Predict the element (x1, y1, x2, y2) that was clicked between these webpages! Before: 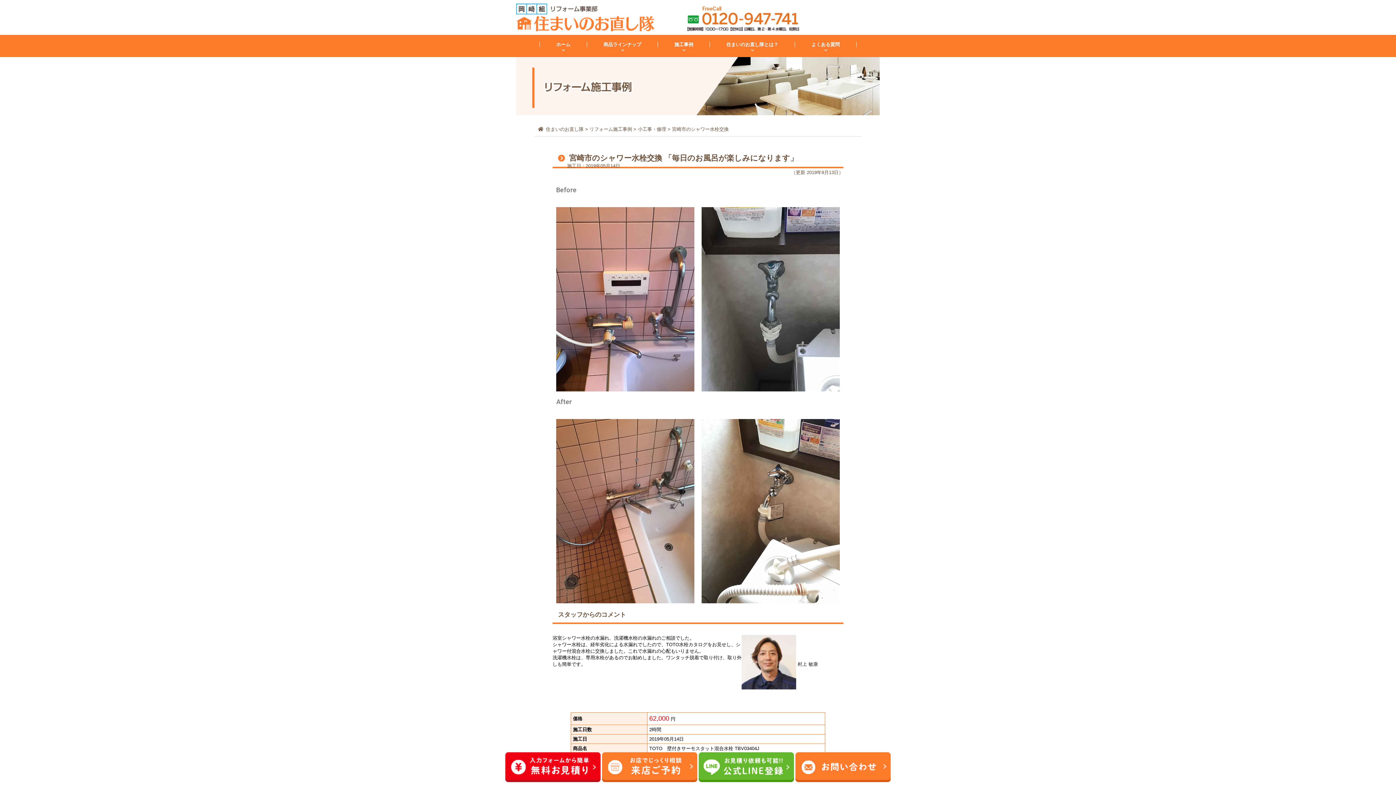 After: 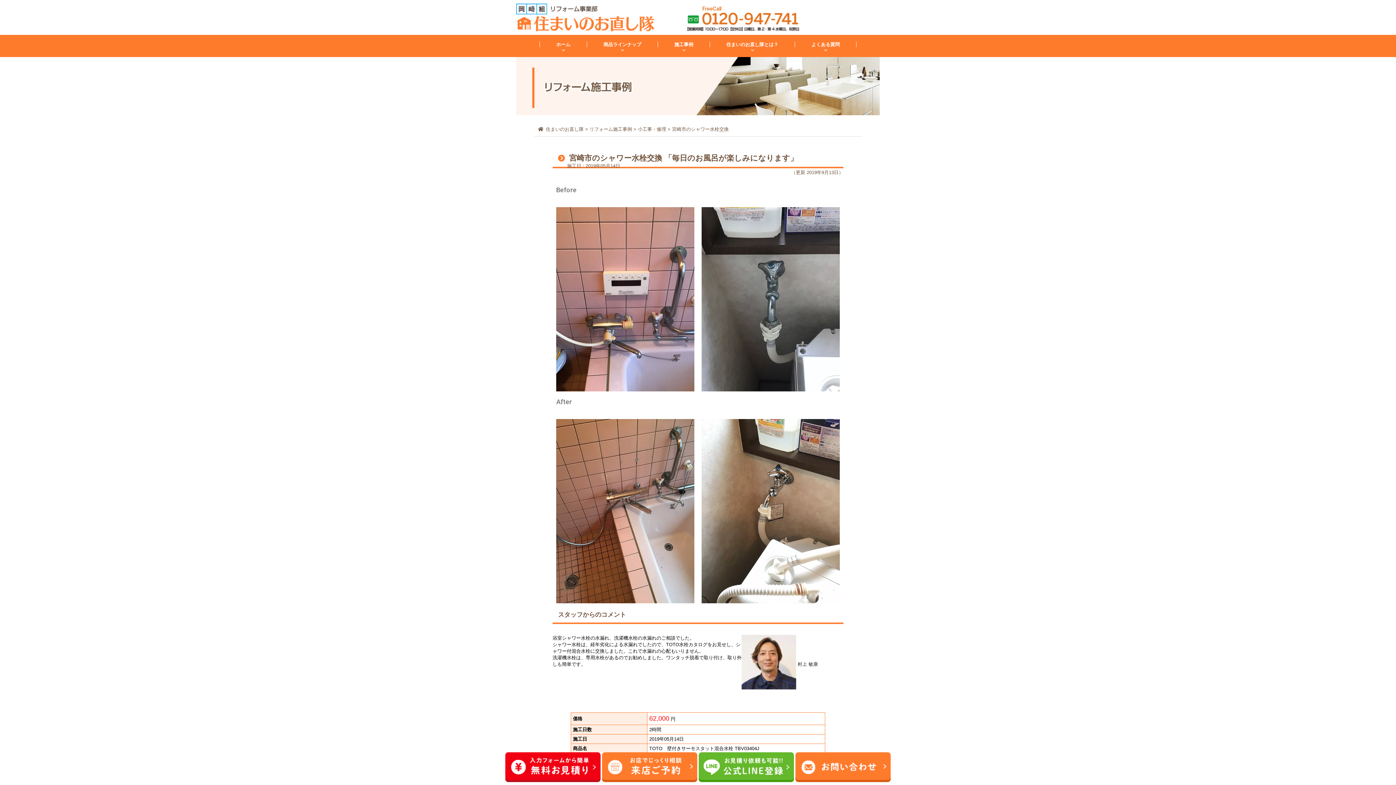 Action: bbox: (586, 41, 657, 47) label: 商品ラインナップ